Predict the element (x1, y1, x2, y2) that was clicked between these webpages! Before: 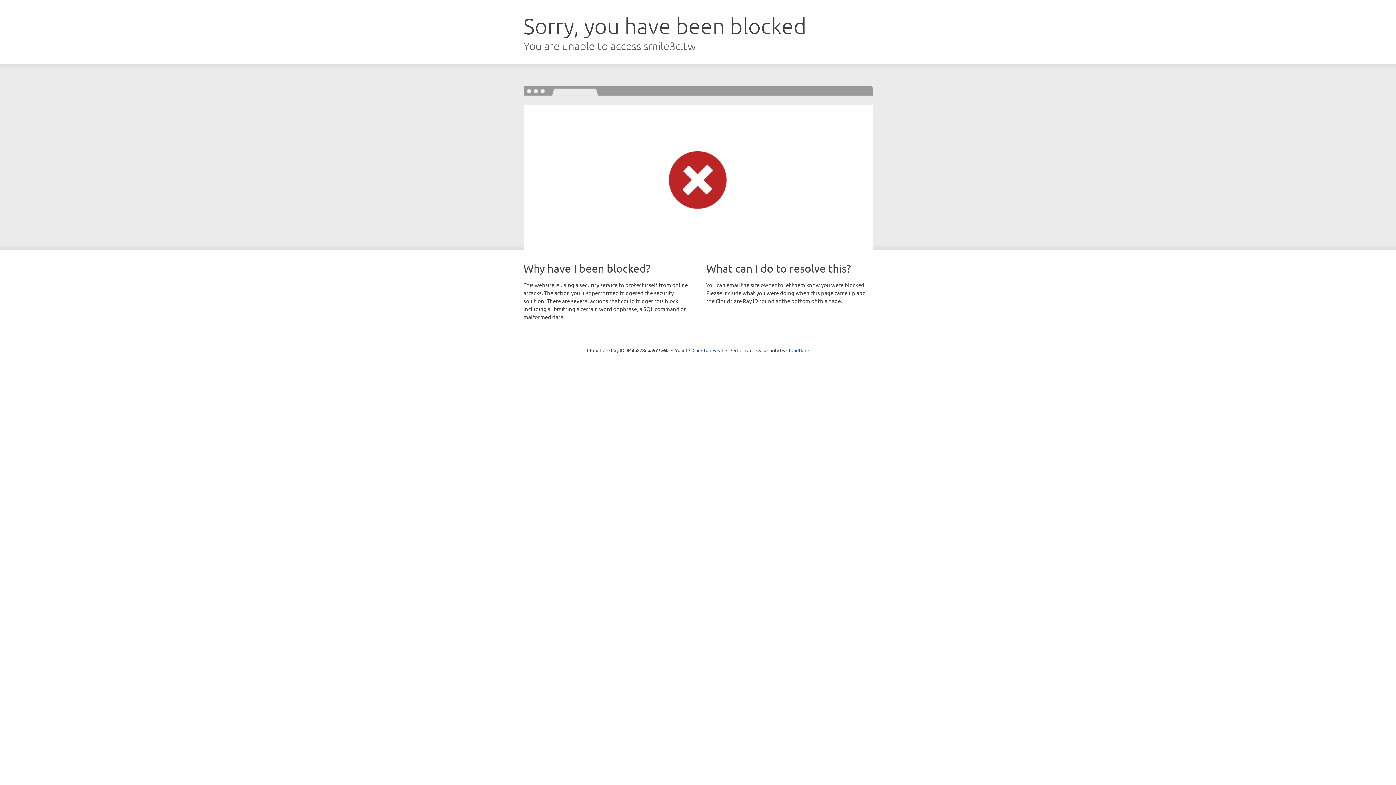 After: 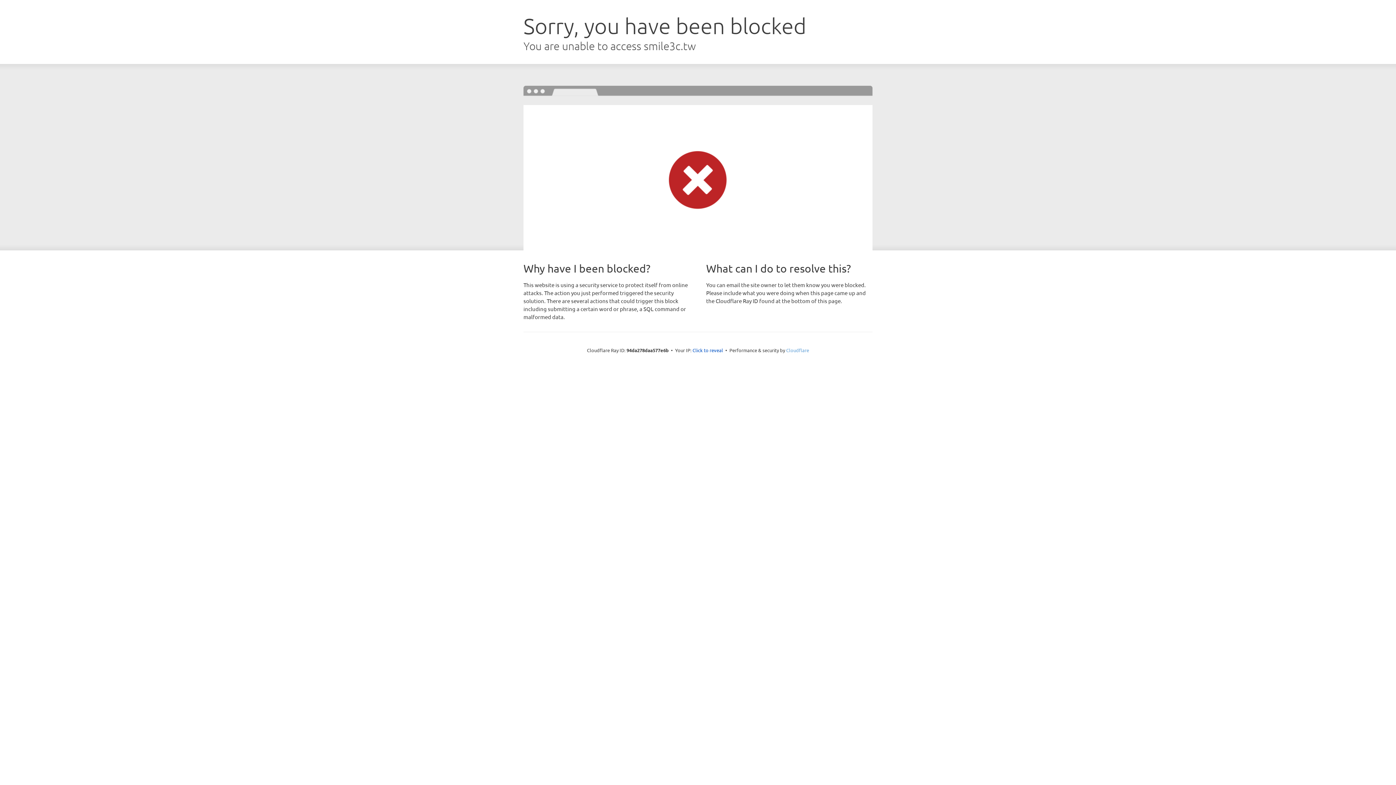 Action: bbox: (786, 347, 809, 353) label: Cloudflare